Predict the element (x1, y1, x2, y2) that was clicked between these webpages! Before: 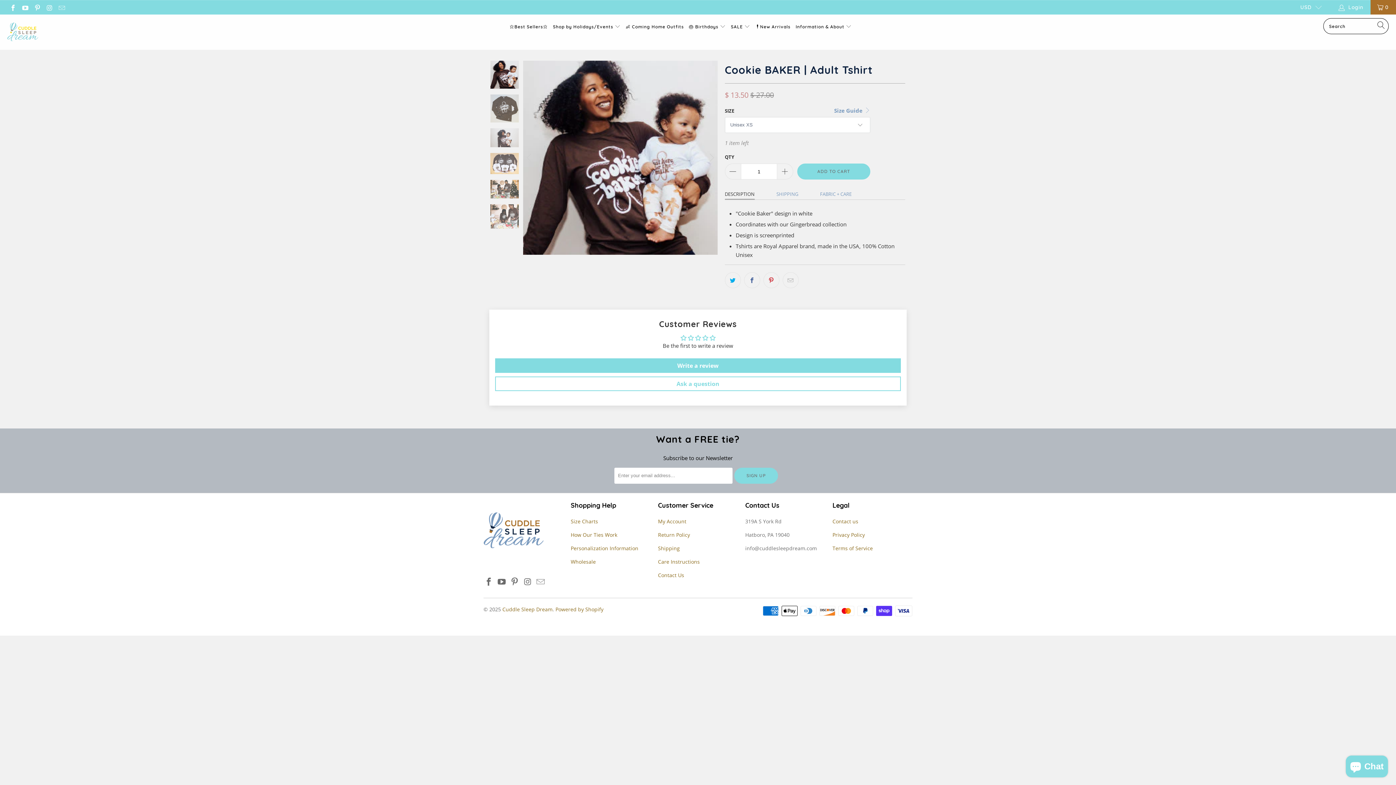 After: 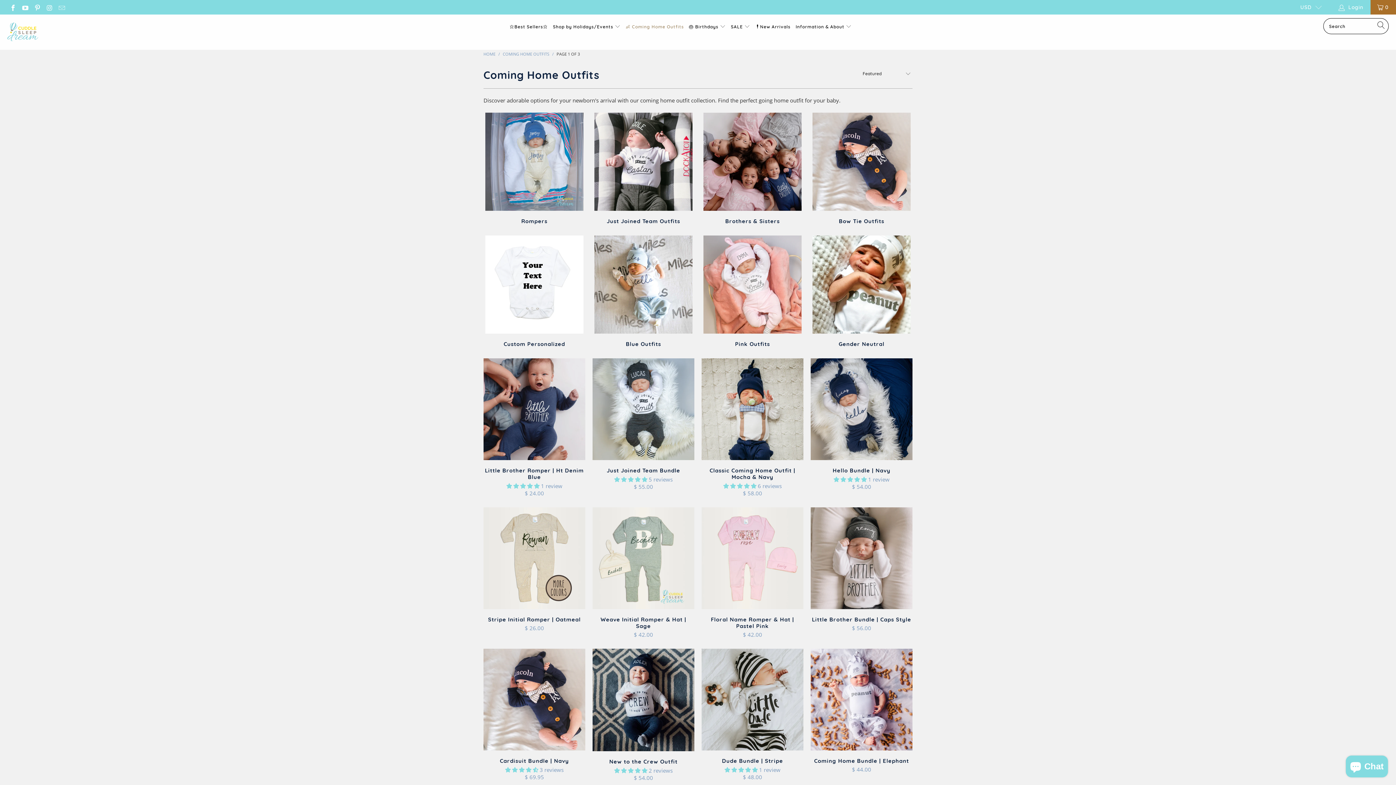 Action: label: 👶 Coming Home Outfits bbox: (625, 18, 684, 36)